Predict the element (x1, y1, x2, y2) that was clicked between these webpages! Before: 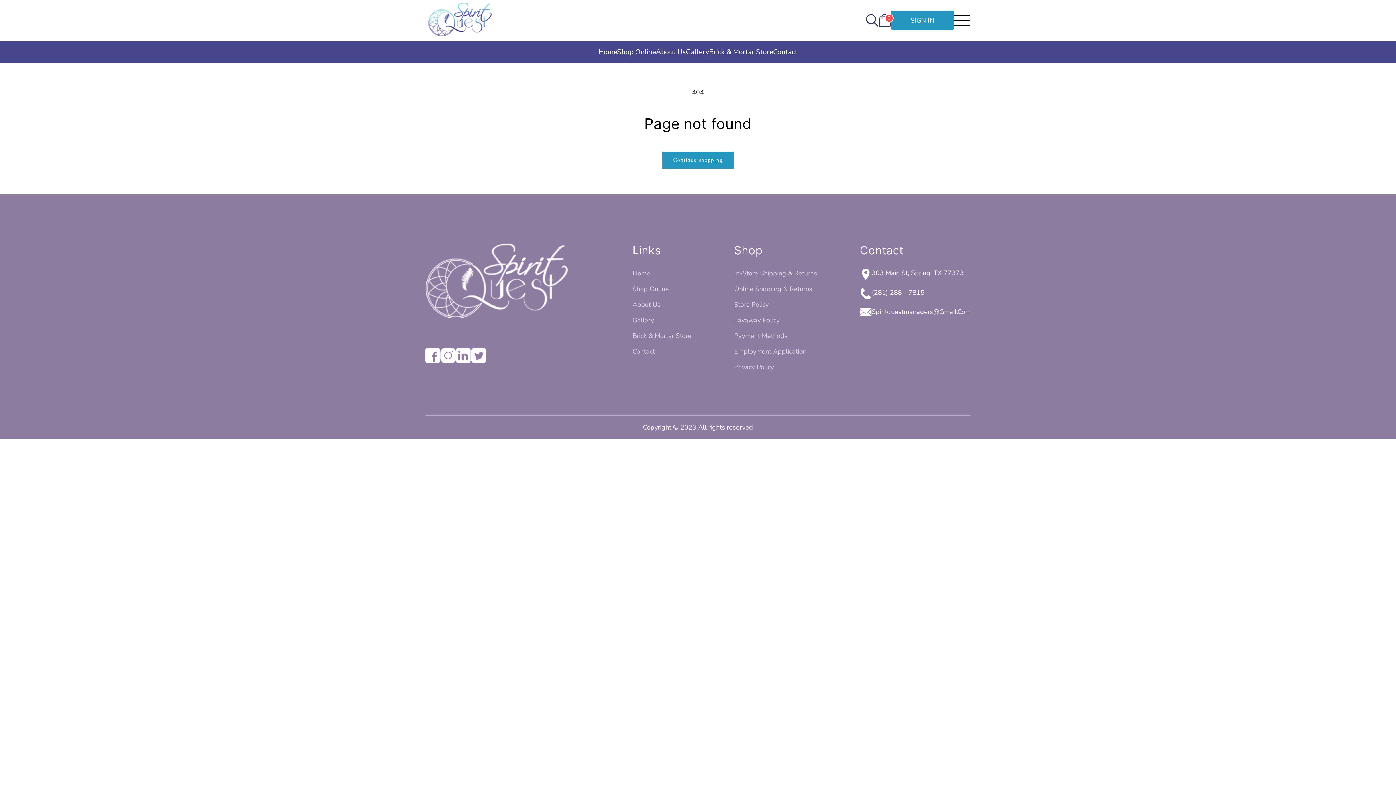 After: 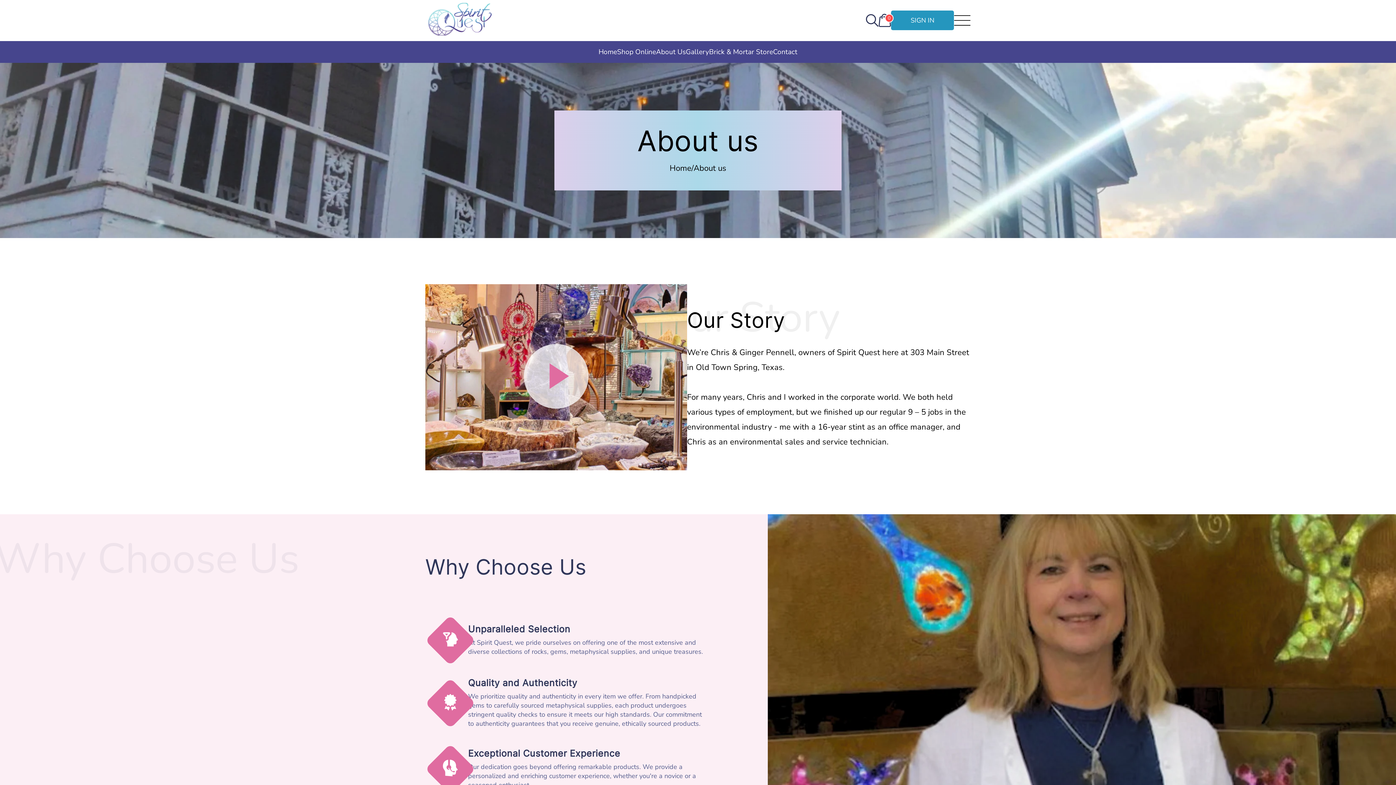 Action: bbox: (632, 300, 660, 308) label: About Us